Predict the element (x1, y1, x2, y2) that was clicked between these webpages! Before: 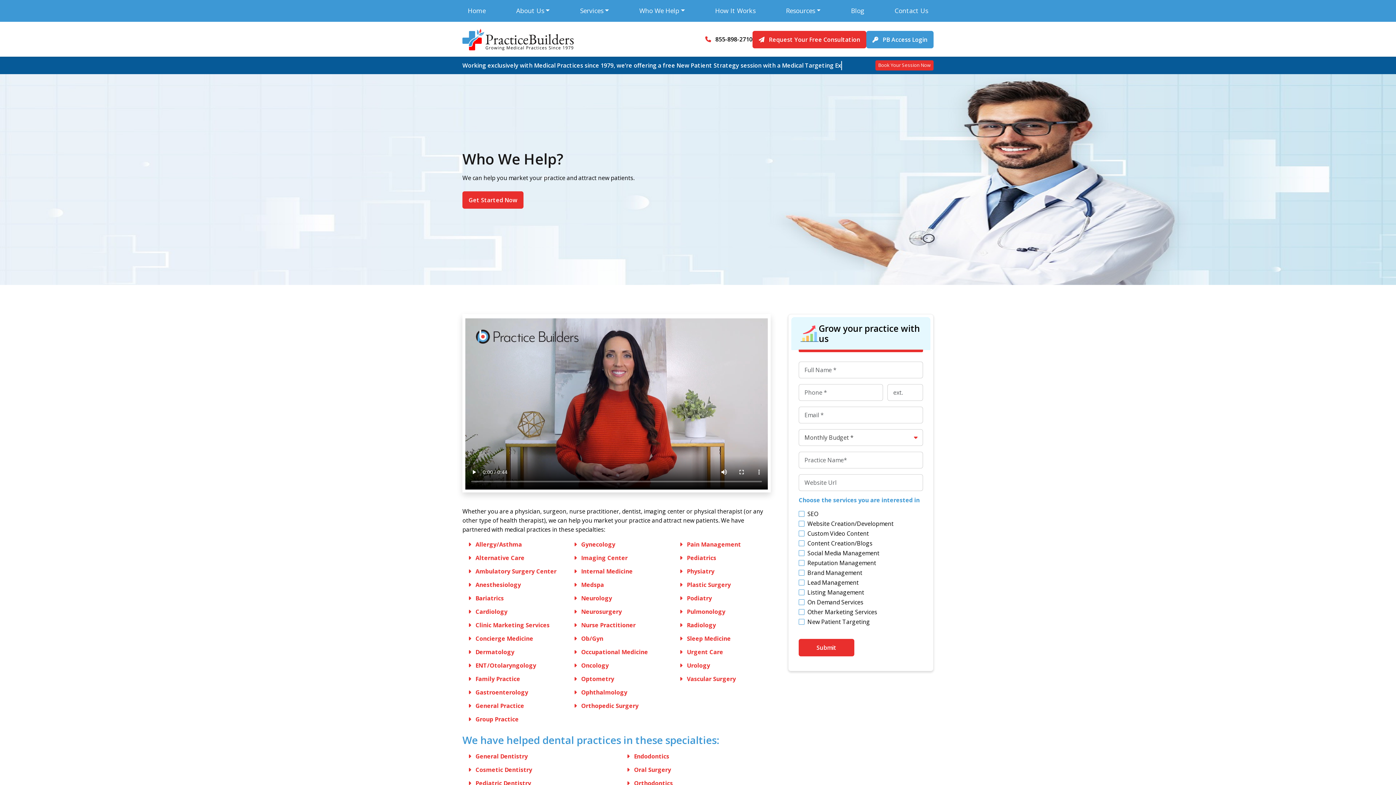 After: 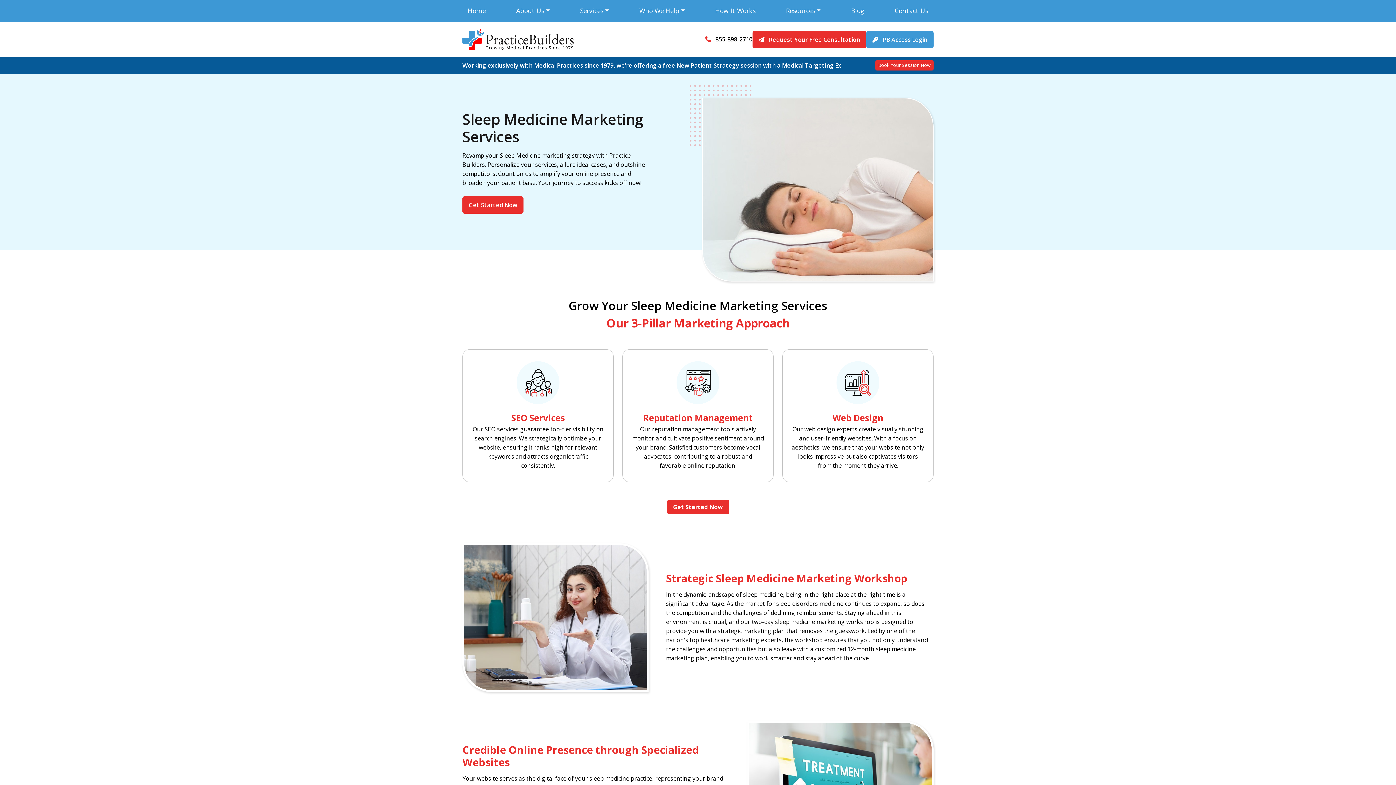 Action: bbox: (687, 634, 731, 643) label: Sleep Medicine